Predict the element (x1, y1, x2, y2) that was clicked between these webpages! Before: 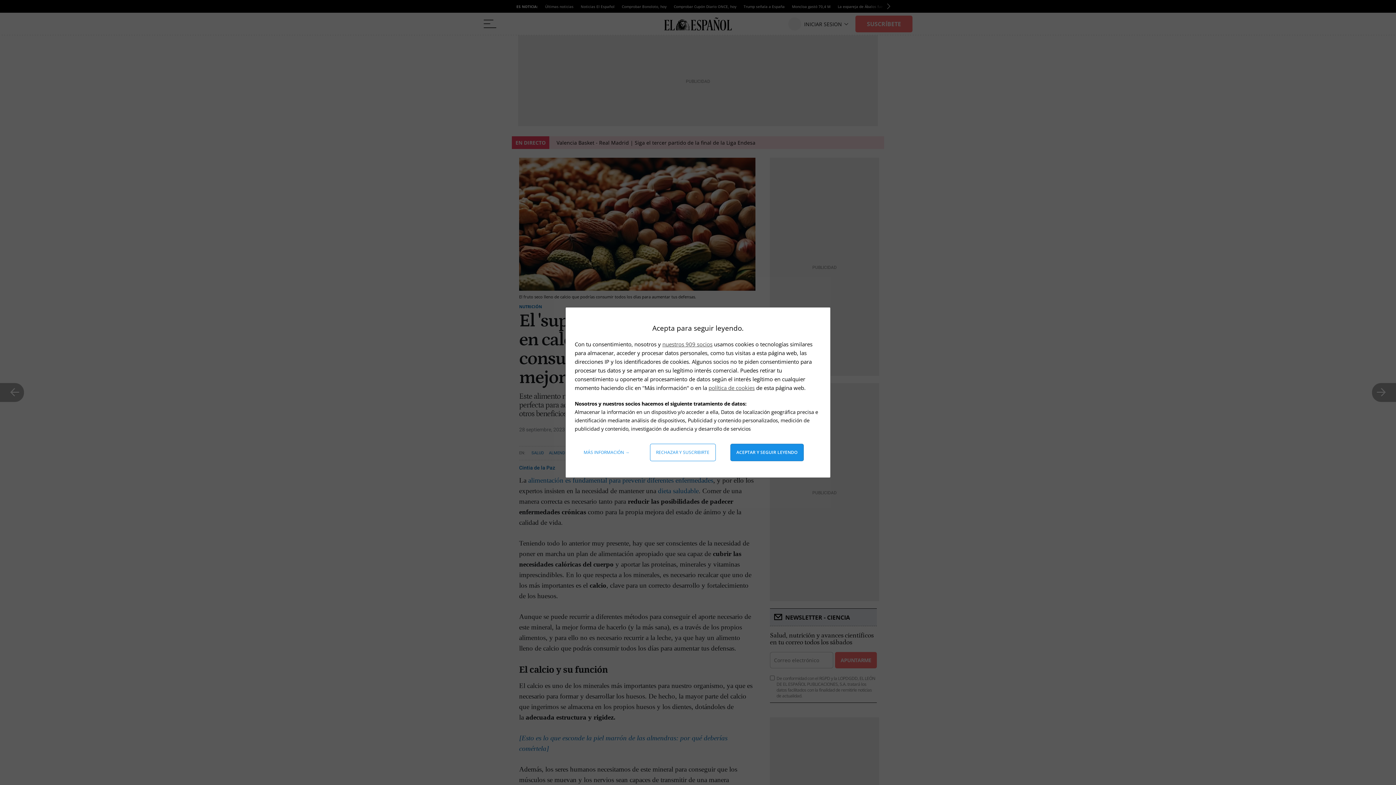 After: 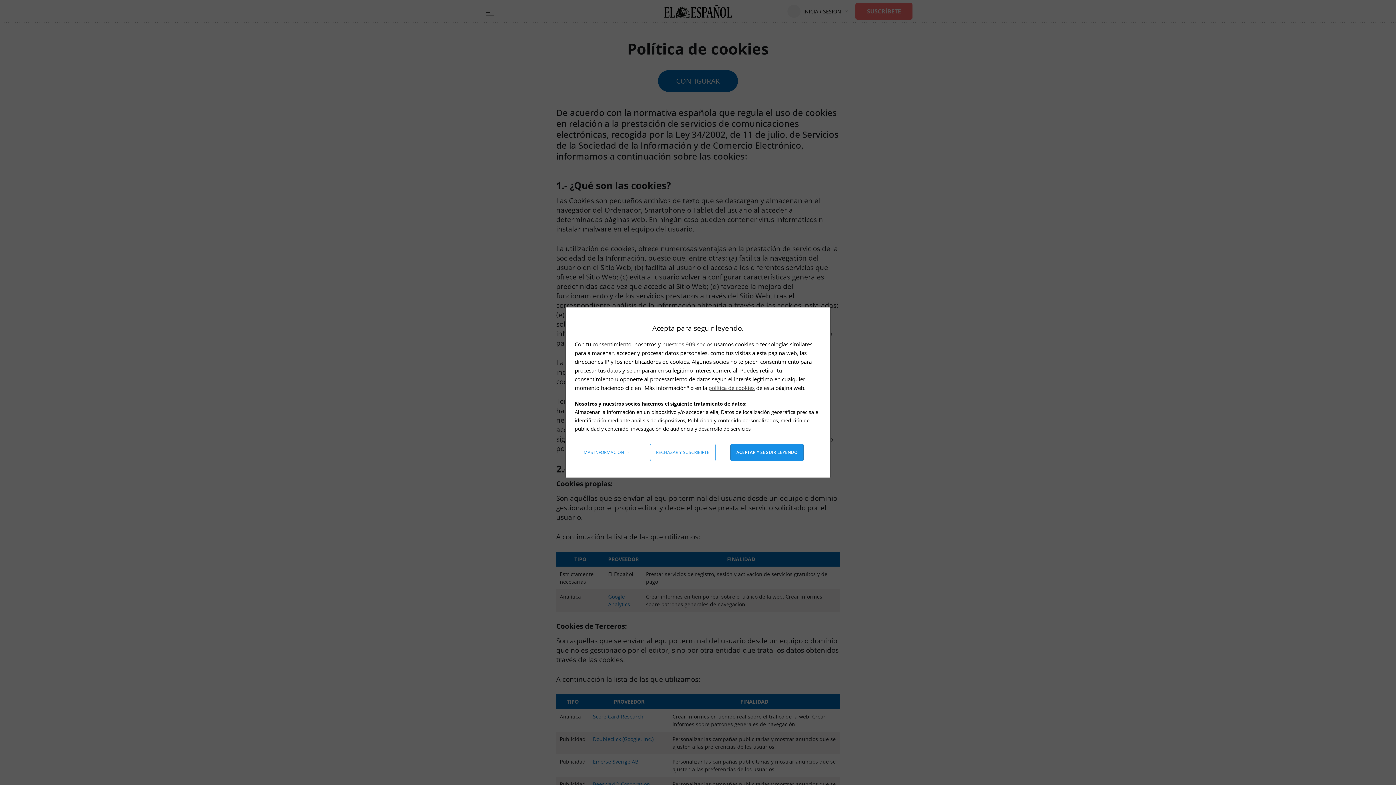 Action: label: política de cookies bbox: (708, 384, 754, 391)